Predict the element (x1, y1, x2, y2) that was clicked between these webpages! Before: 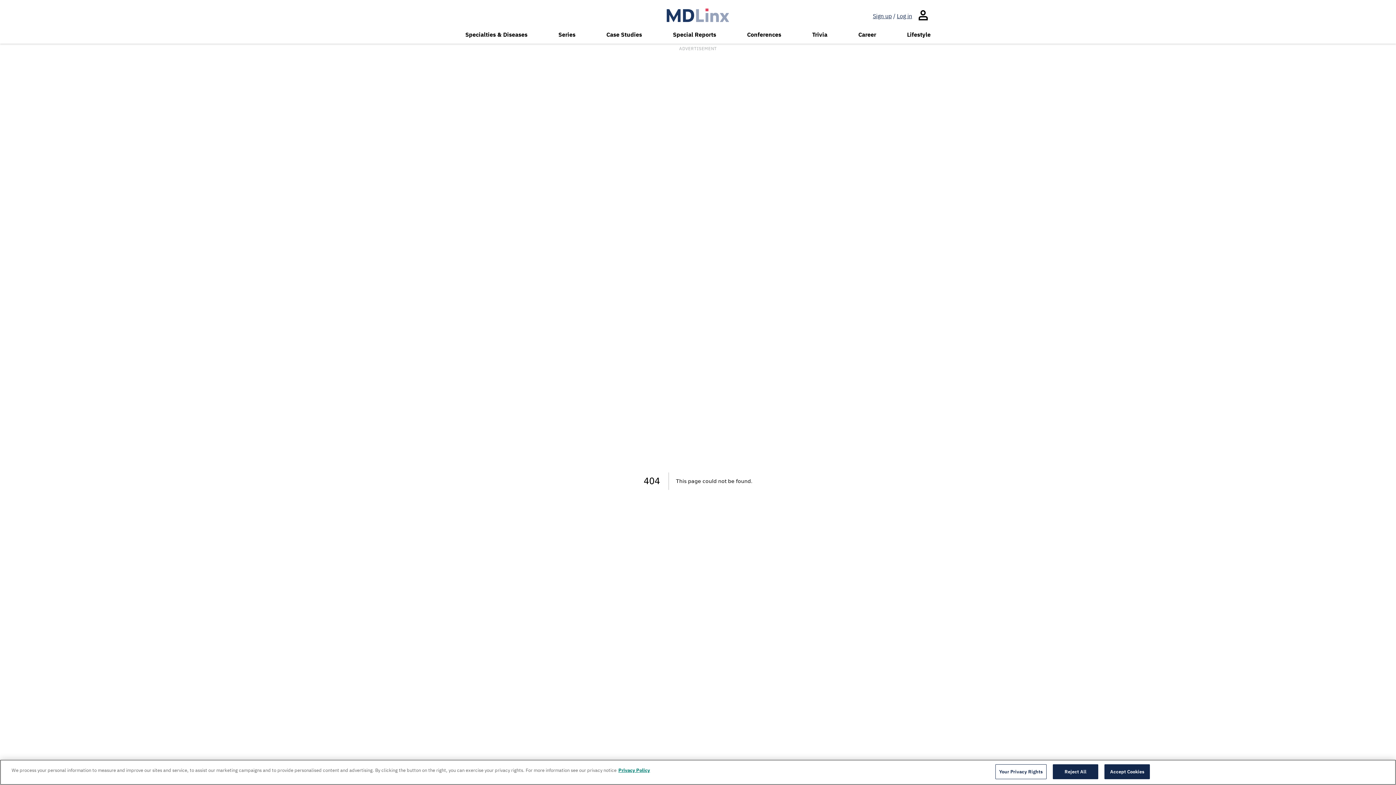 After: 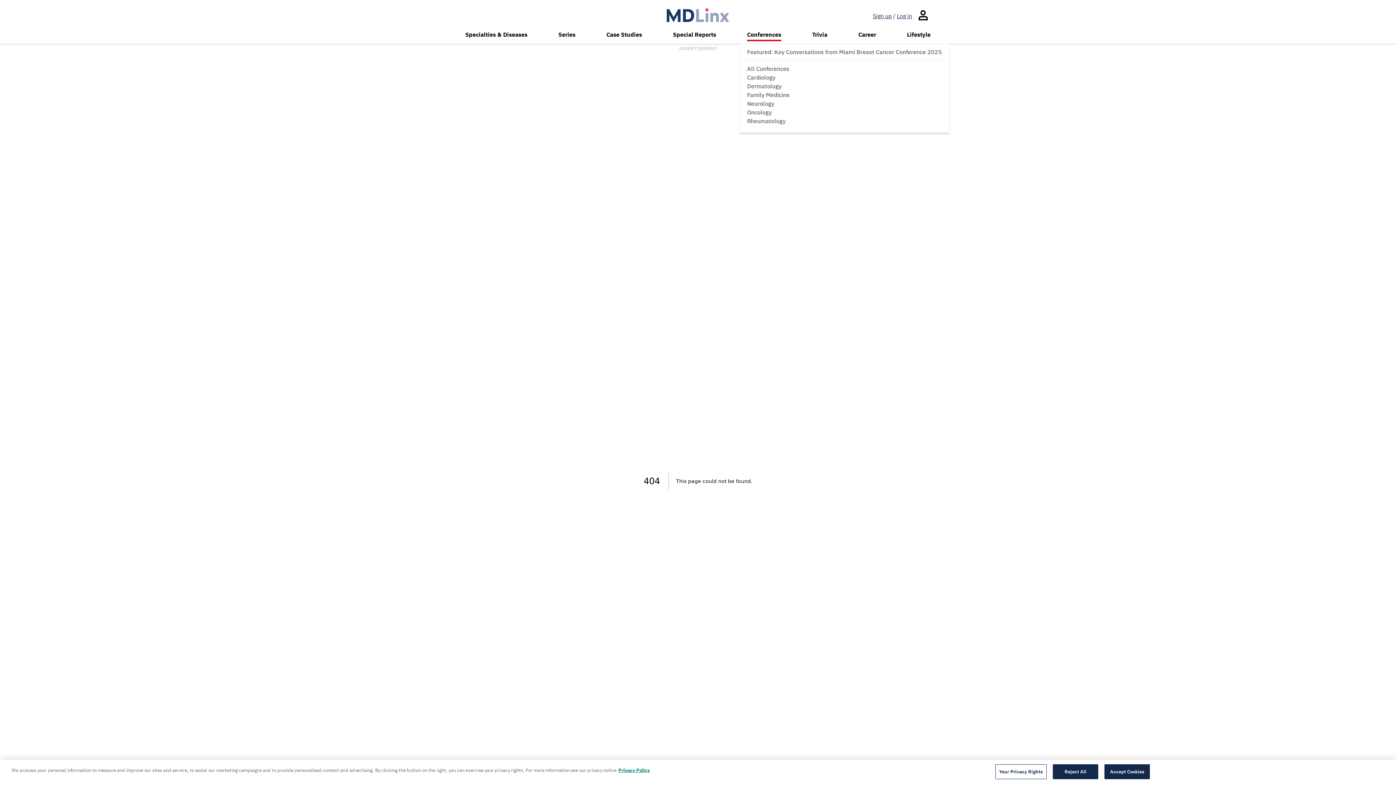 Action: bbox: (747, 30, 781, 38) label: Conferences